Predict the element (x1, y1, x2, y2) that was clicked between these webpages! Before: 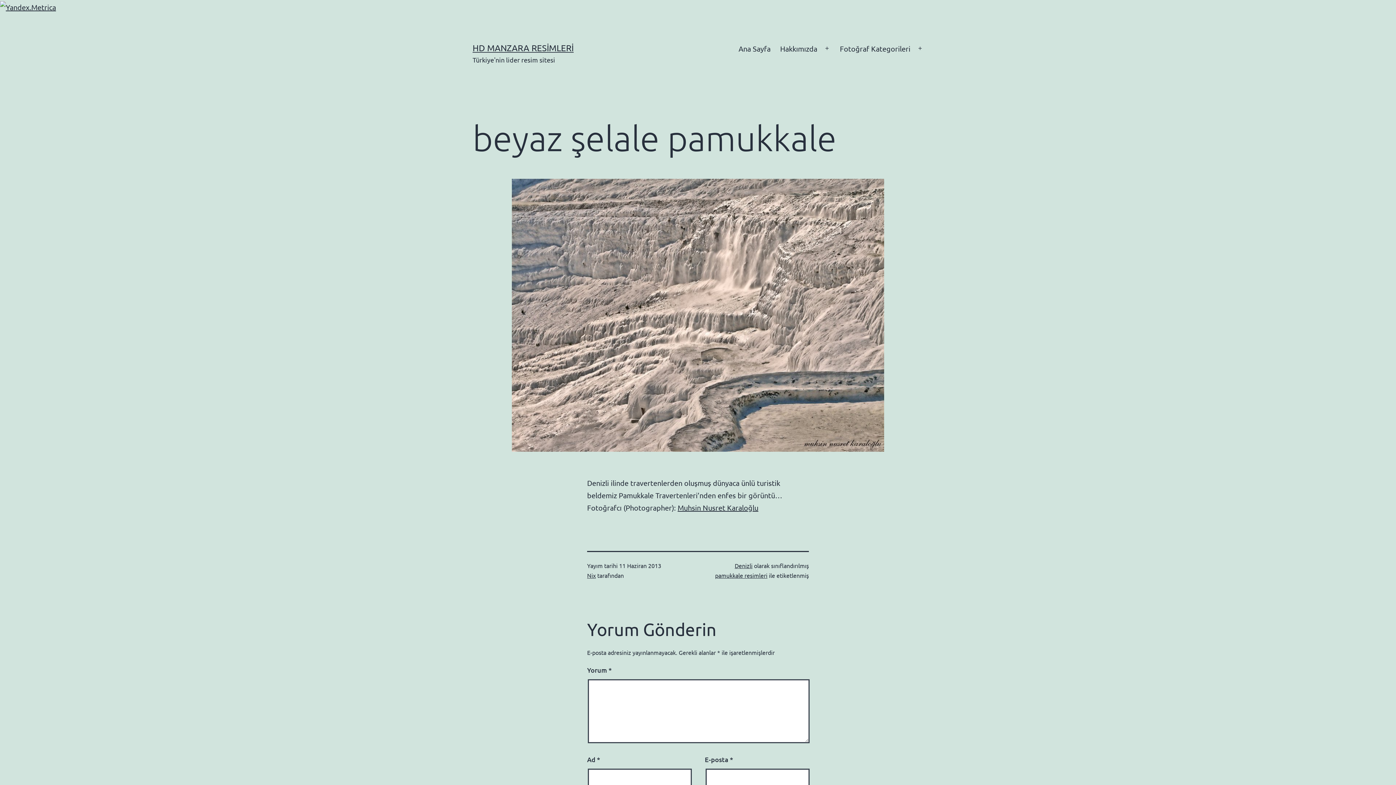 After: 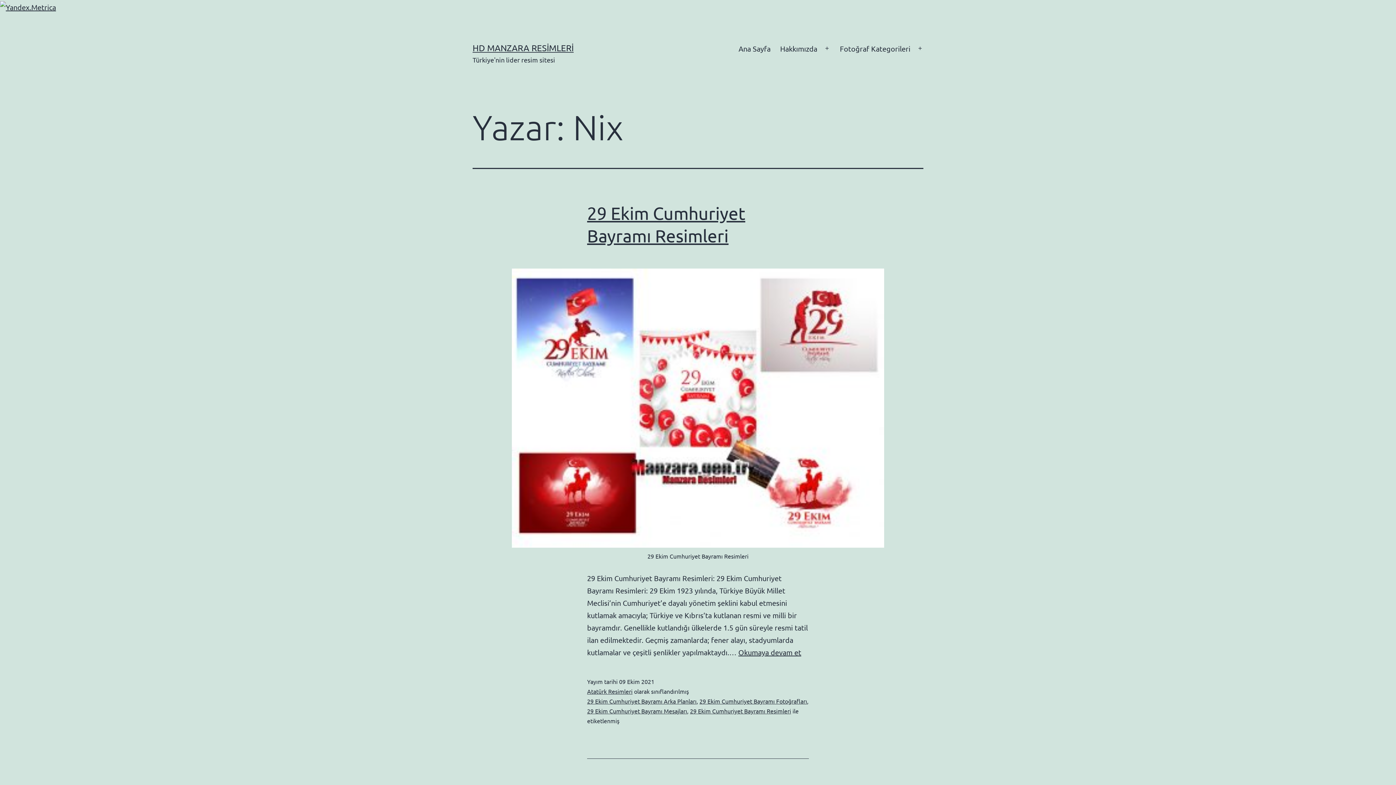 Action: label: Nix bbox: (587, 571, 596, 579)